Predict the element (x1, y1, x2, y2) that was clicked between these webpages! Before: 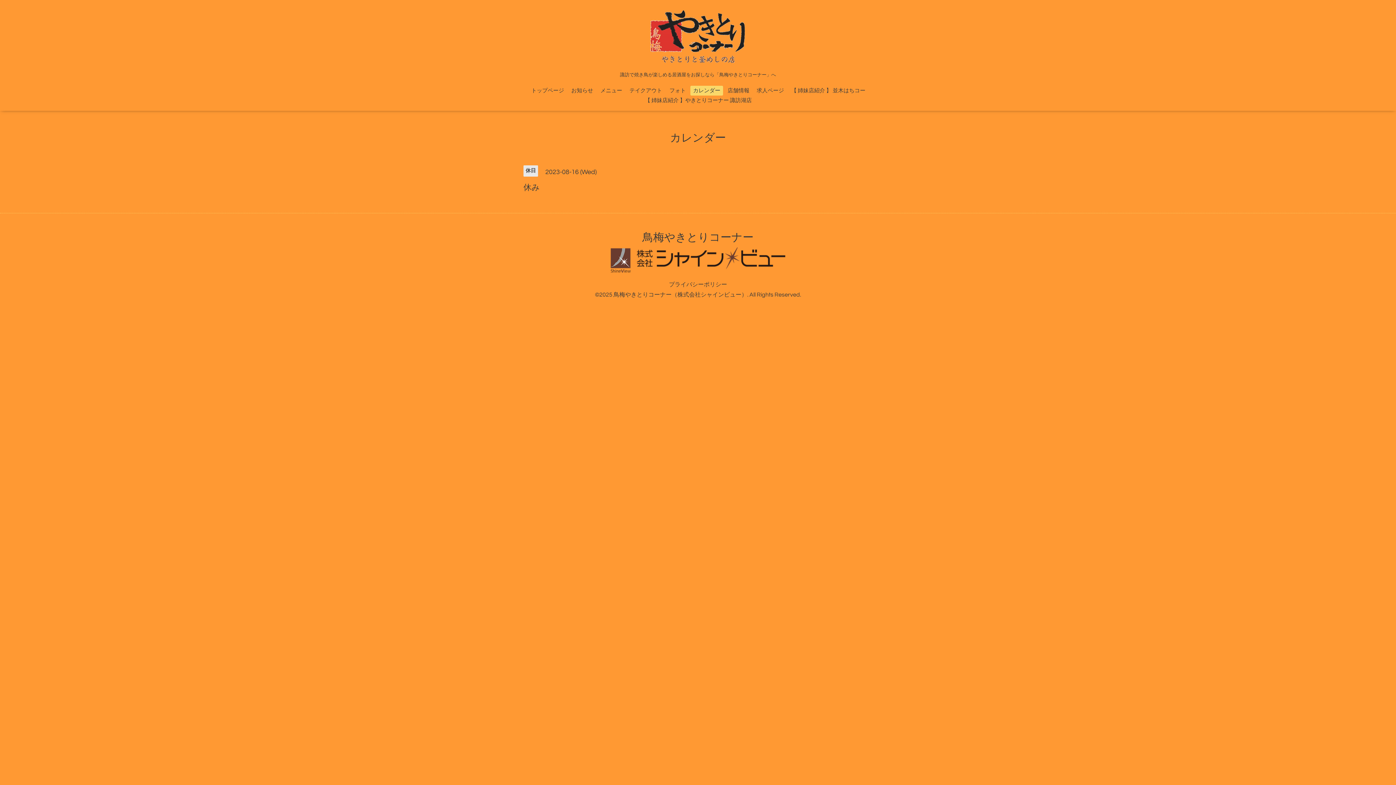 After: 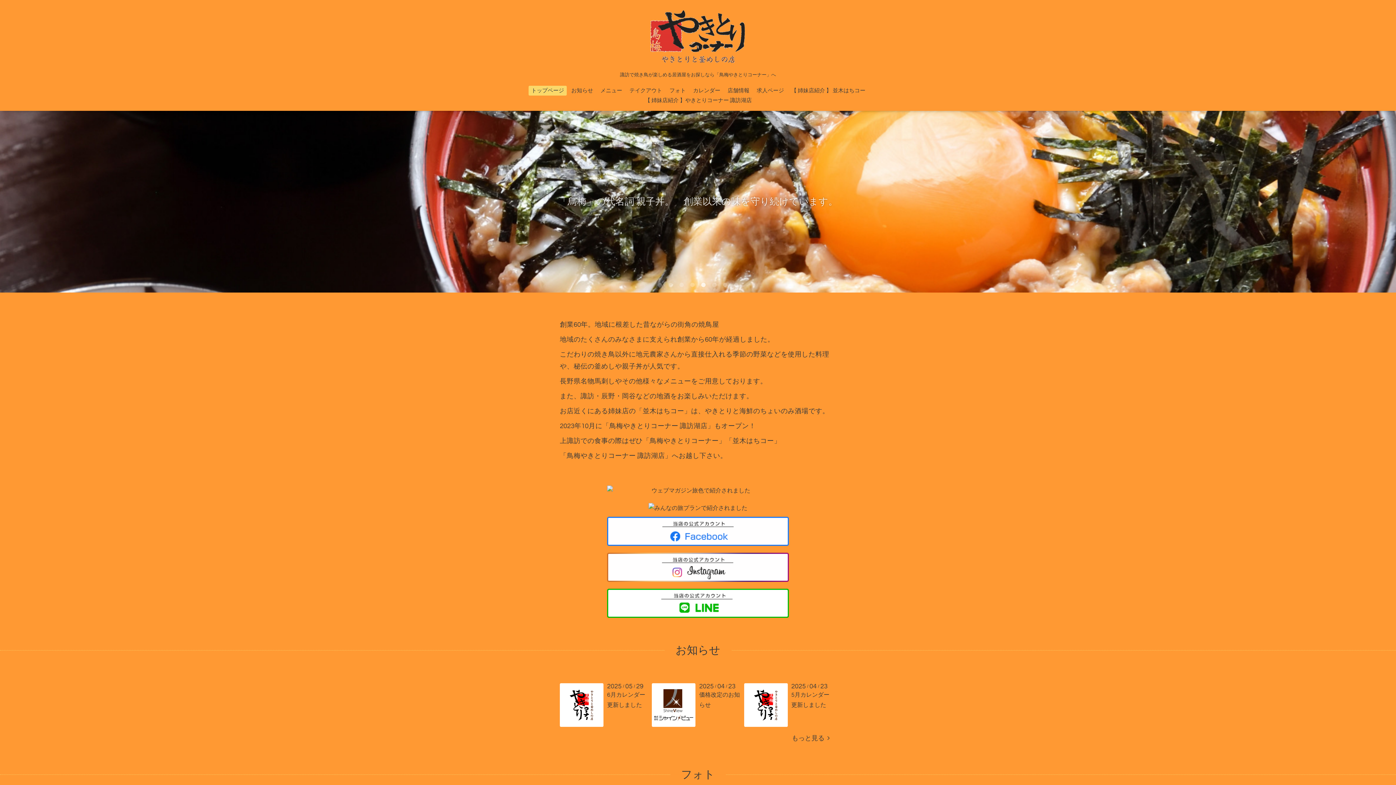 Action: label: トップページ bbox: (528, 85, 566, 95)